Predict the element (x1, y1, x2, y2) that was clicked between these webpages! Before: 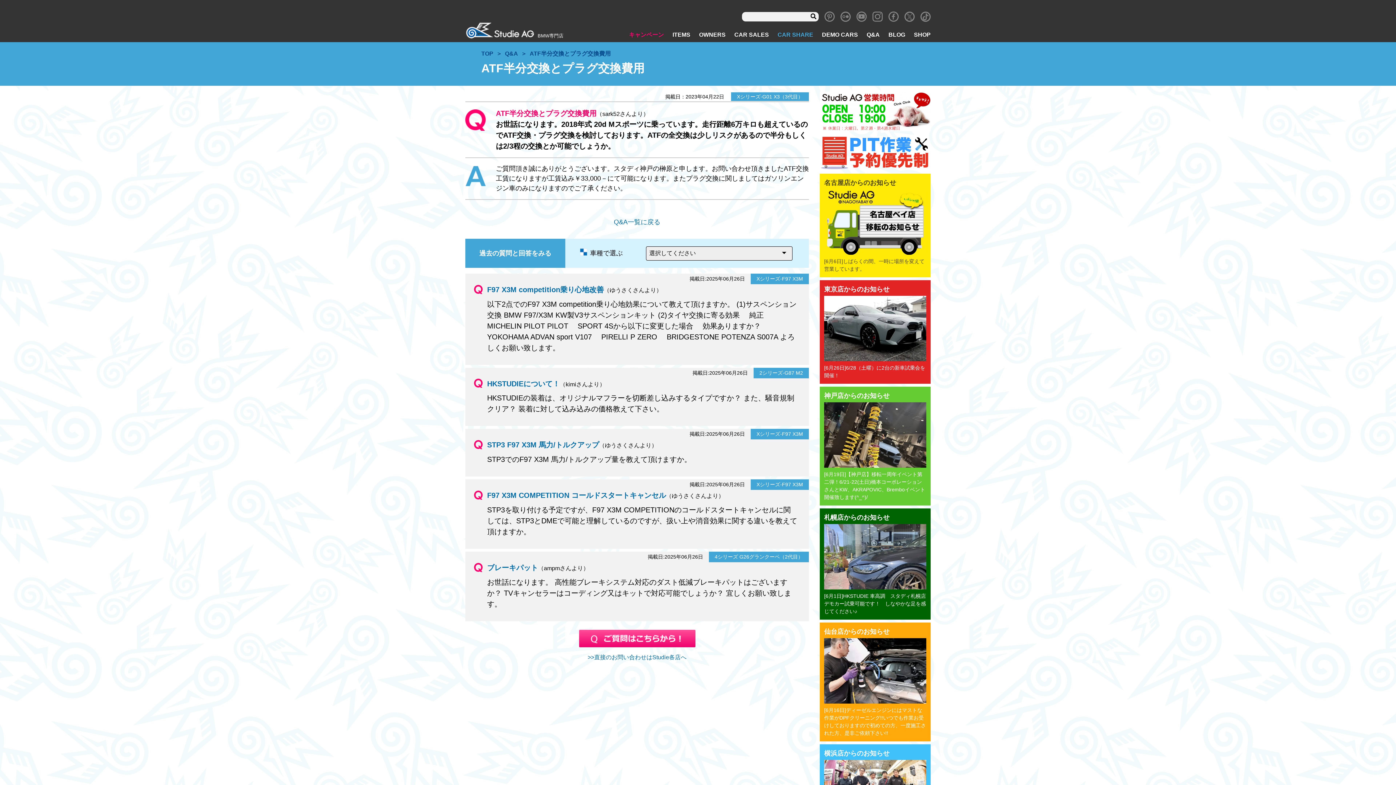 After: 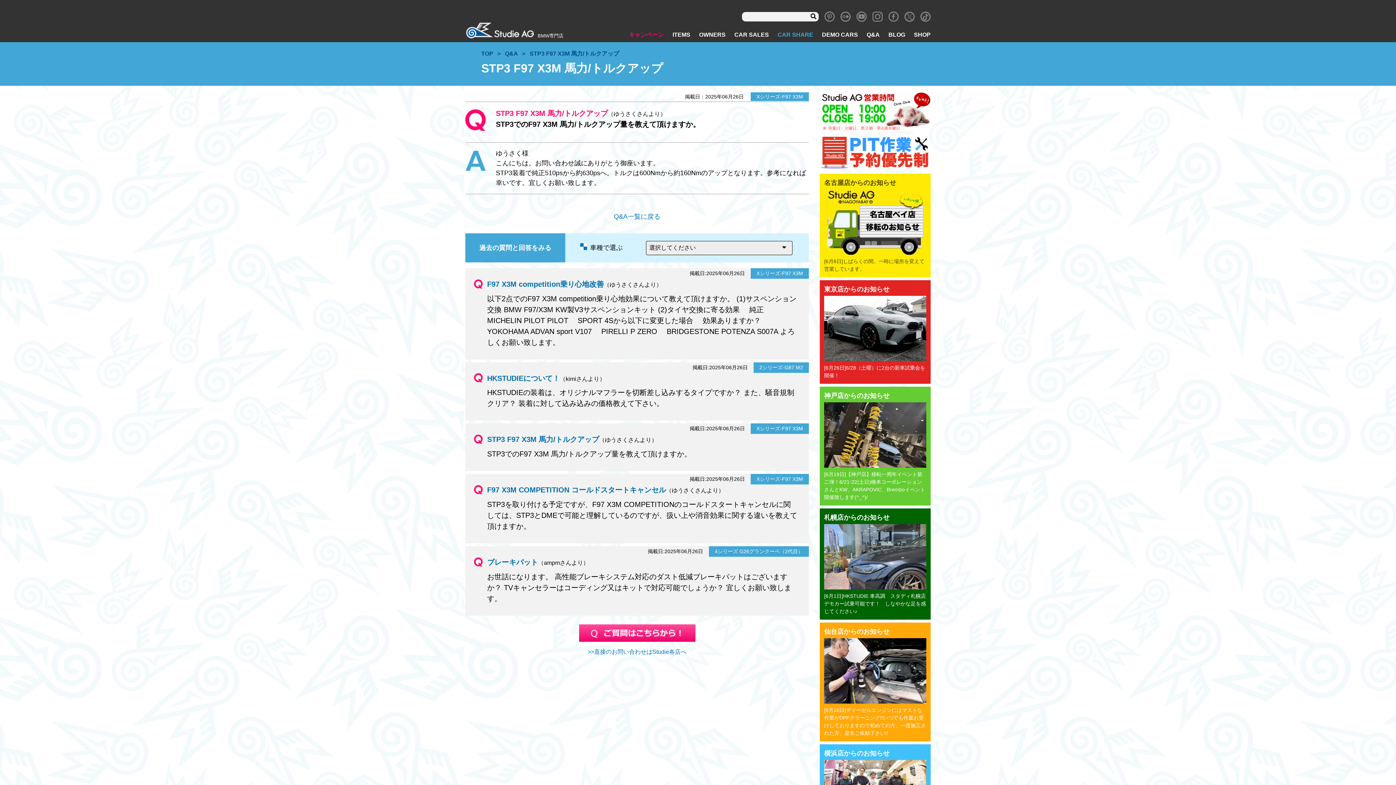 Action: bbox: (474, 429, 809, 465) label: 掲載日:2025年06月26日
Xシリーズ-F97 X3M
STP3 F97 X3M 馬力/トルクアップ（ゆうさくさんより）

STP3でのF97 X3M 馬力/トルクアップ量を教えて頂けますか。